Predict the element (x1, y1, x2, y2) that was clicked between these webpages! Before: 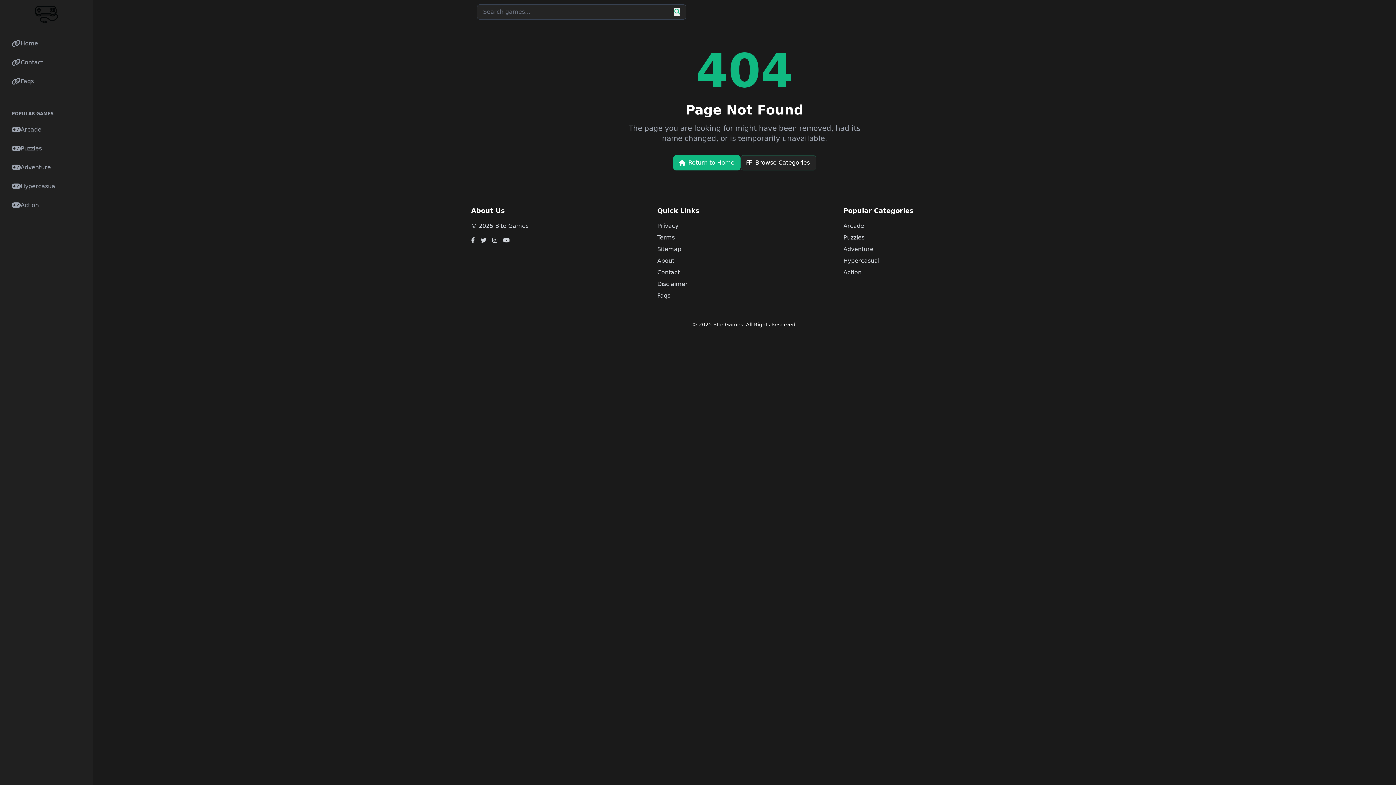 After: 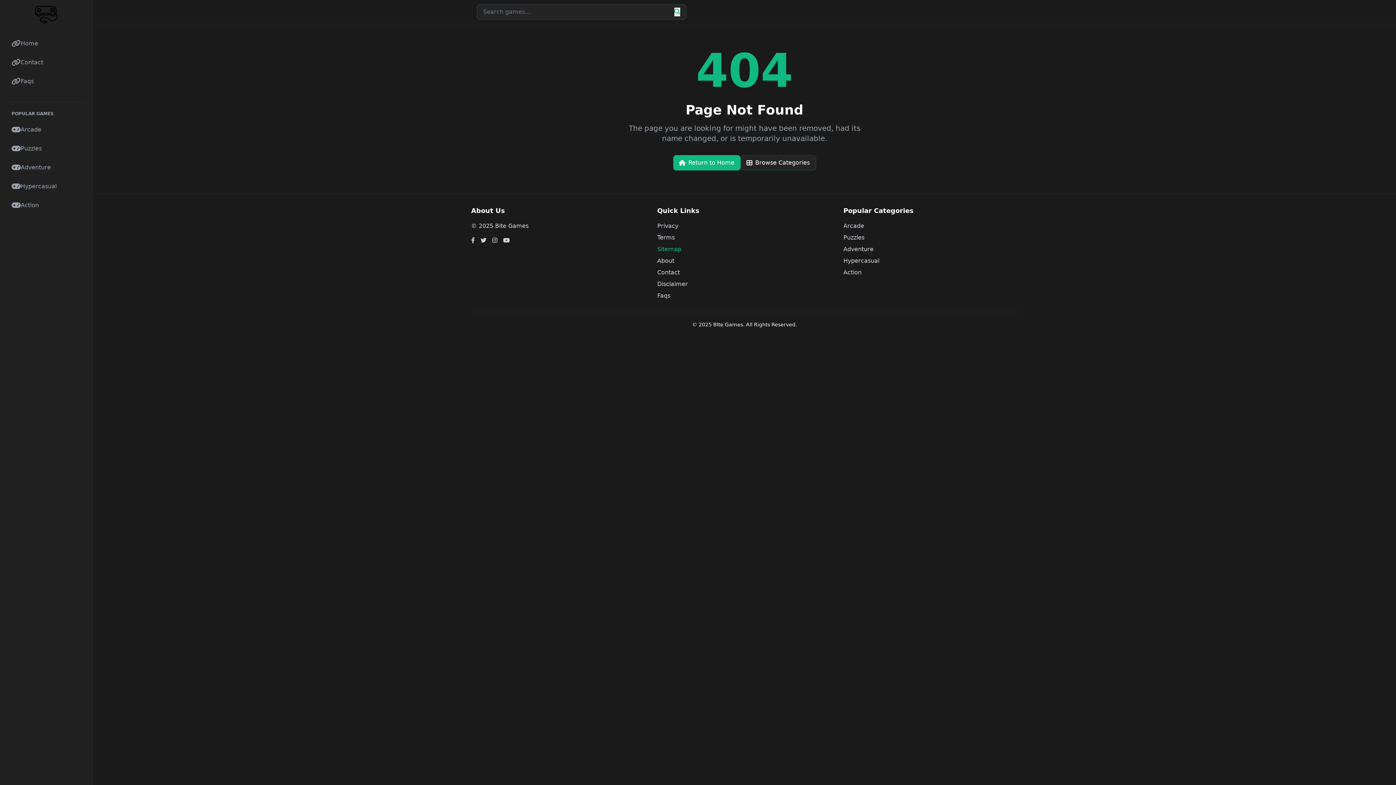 Action: bbox: (657, 245, 681, 252) label: Sitemap